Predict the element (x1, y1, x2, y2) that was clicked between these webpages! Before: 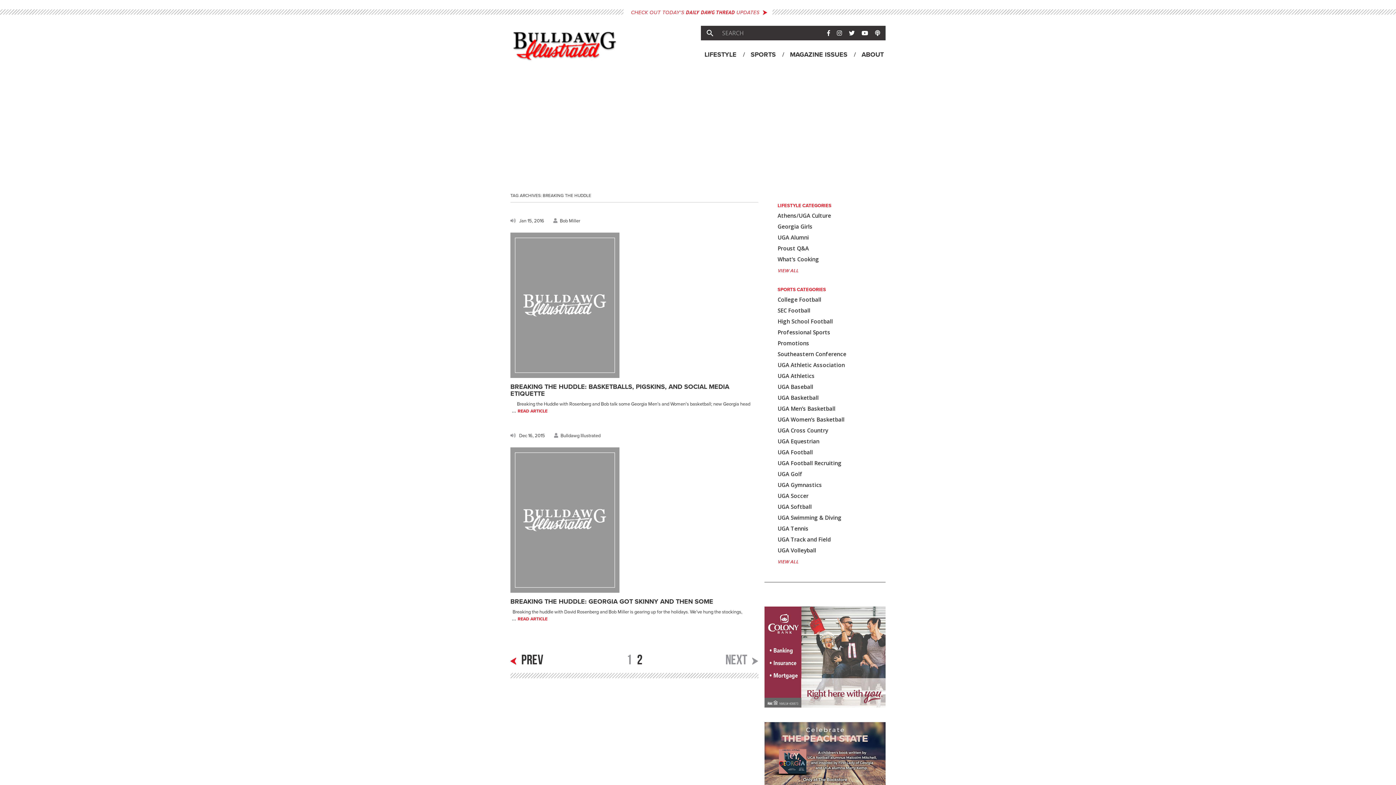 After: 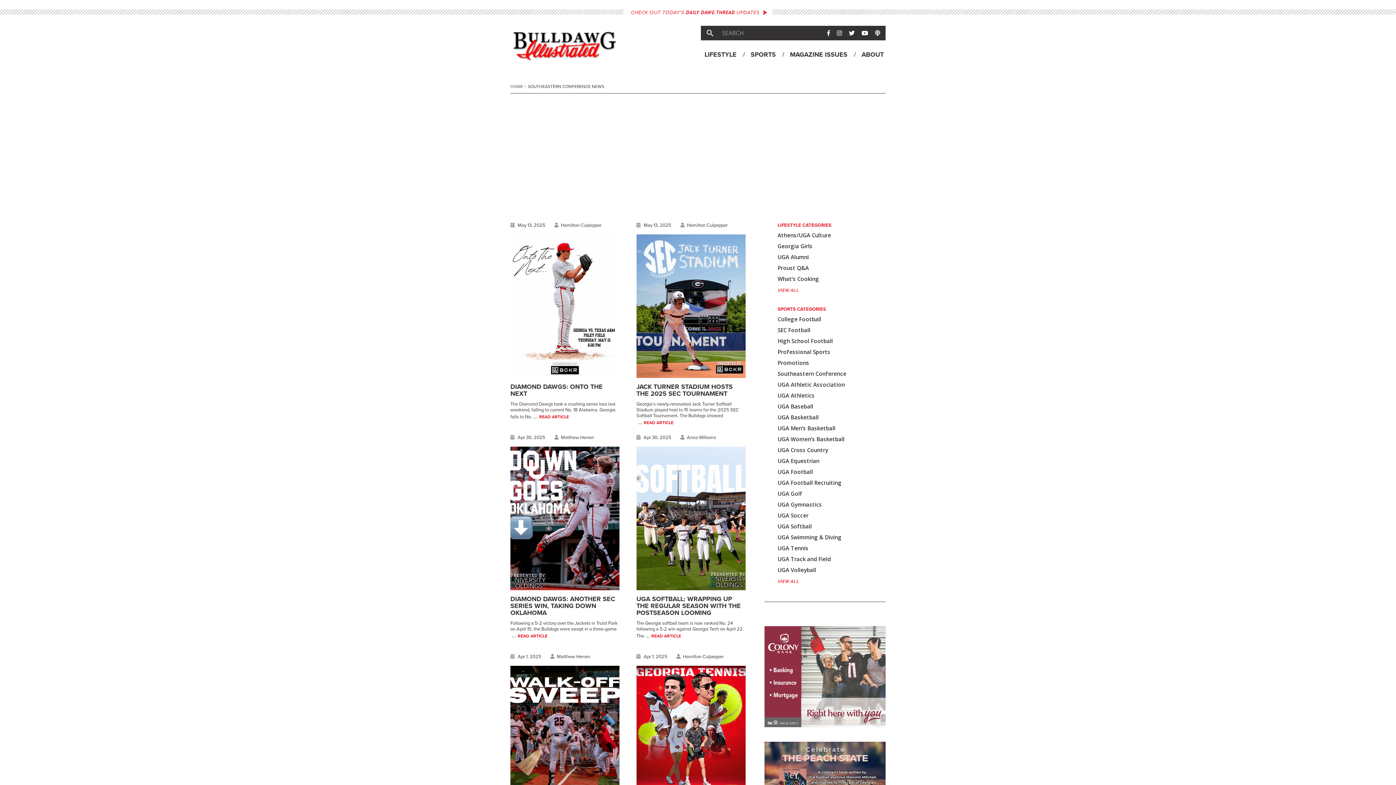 Action: bbox: (777, 350, 885, 357) label: Southeastern Conference